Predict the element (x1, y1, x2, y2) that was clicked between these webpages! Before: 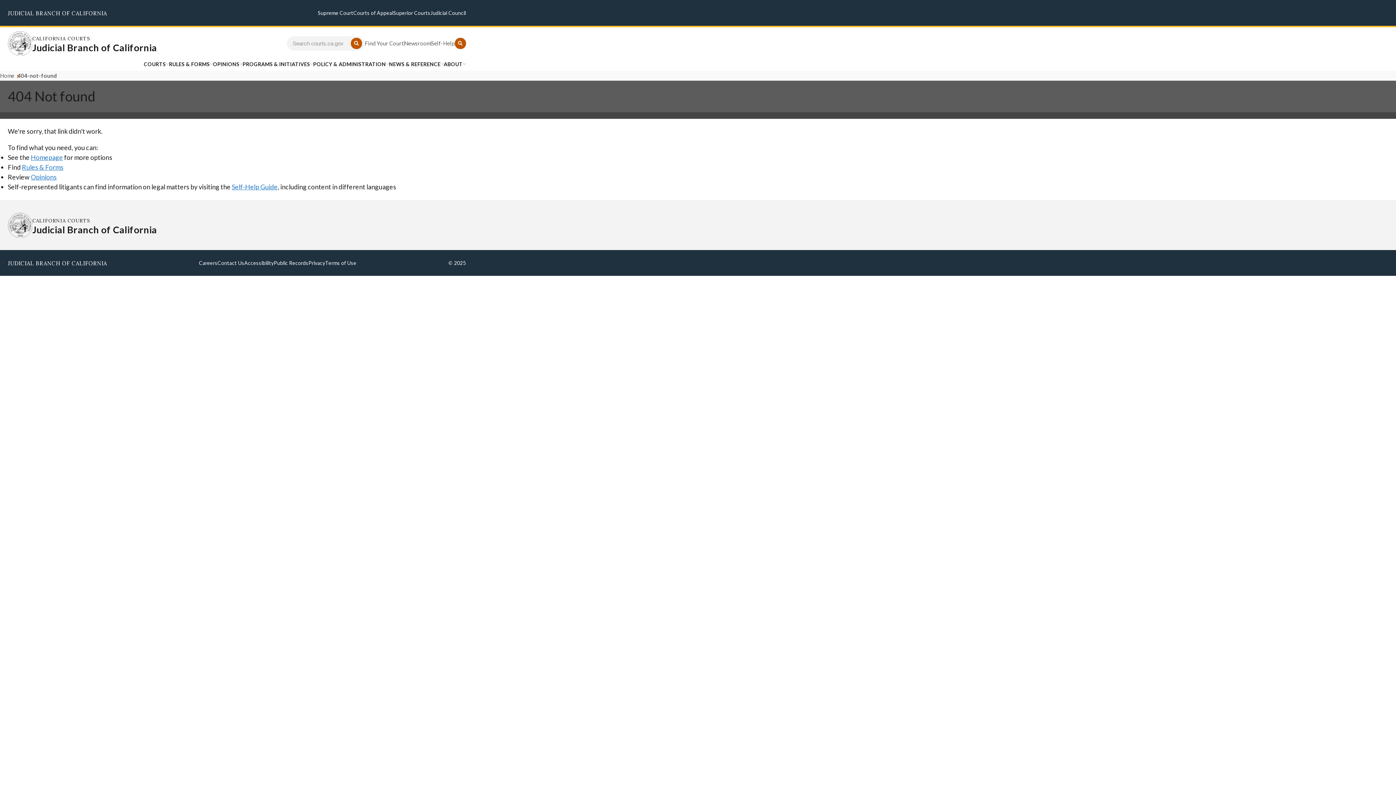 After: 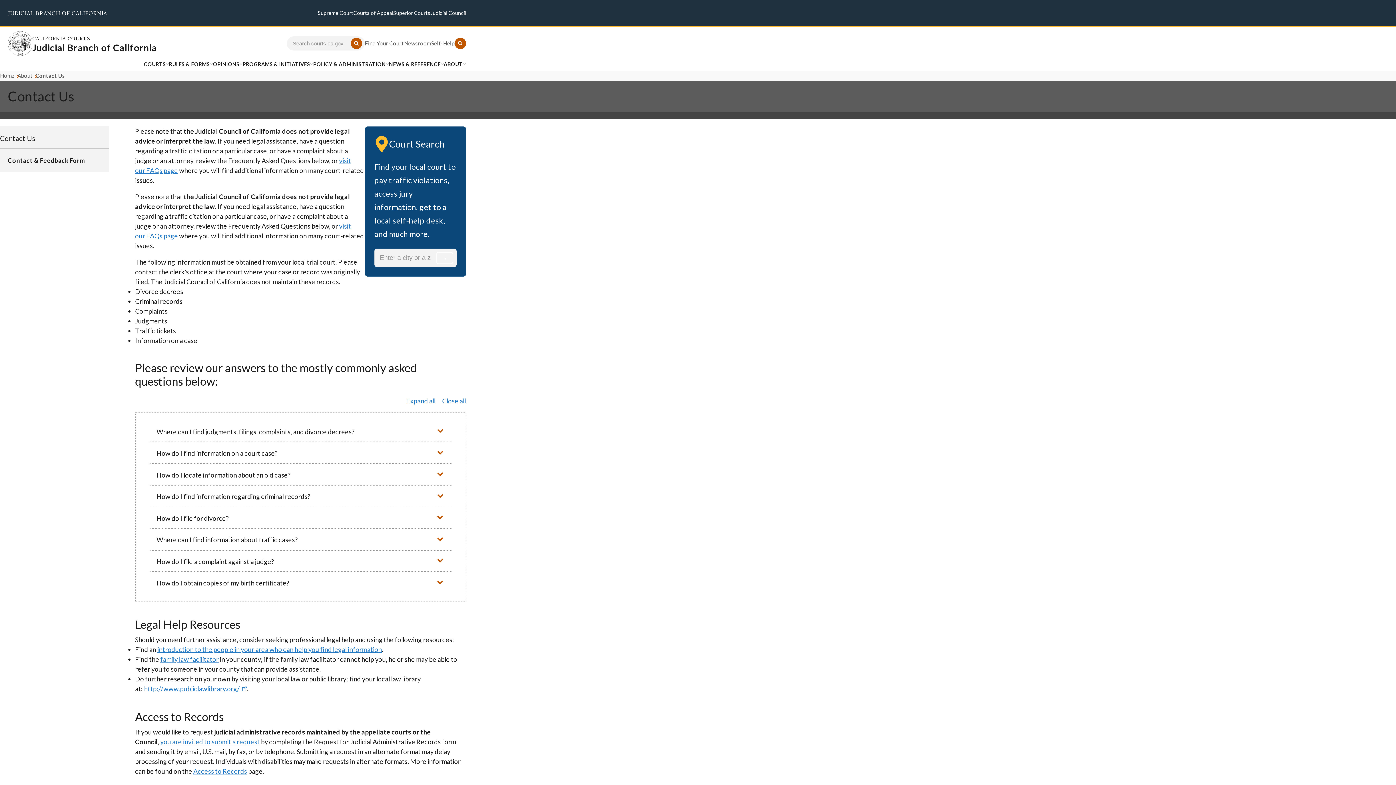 Action: bbox: (217, 258, 244, 267) label: Contact Us